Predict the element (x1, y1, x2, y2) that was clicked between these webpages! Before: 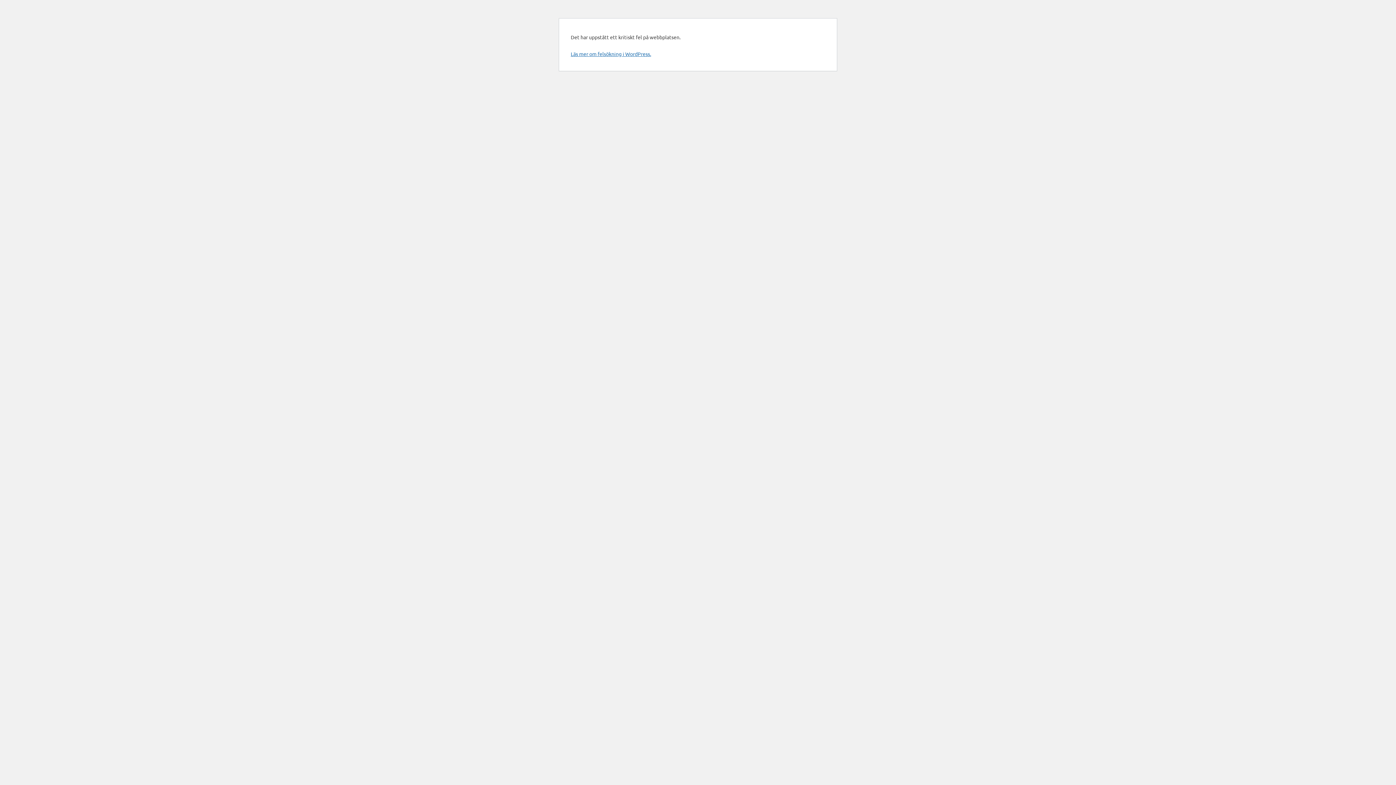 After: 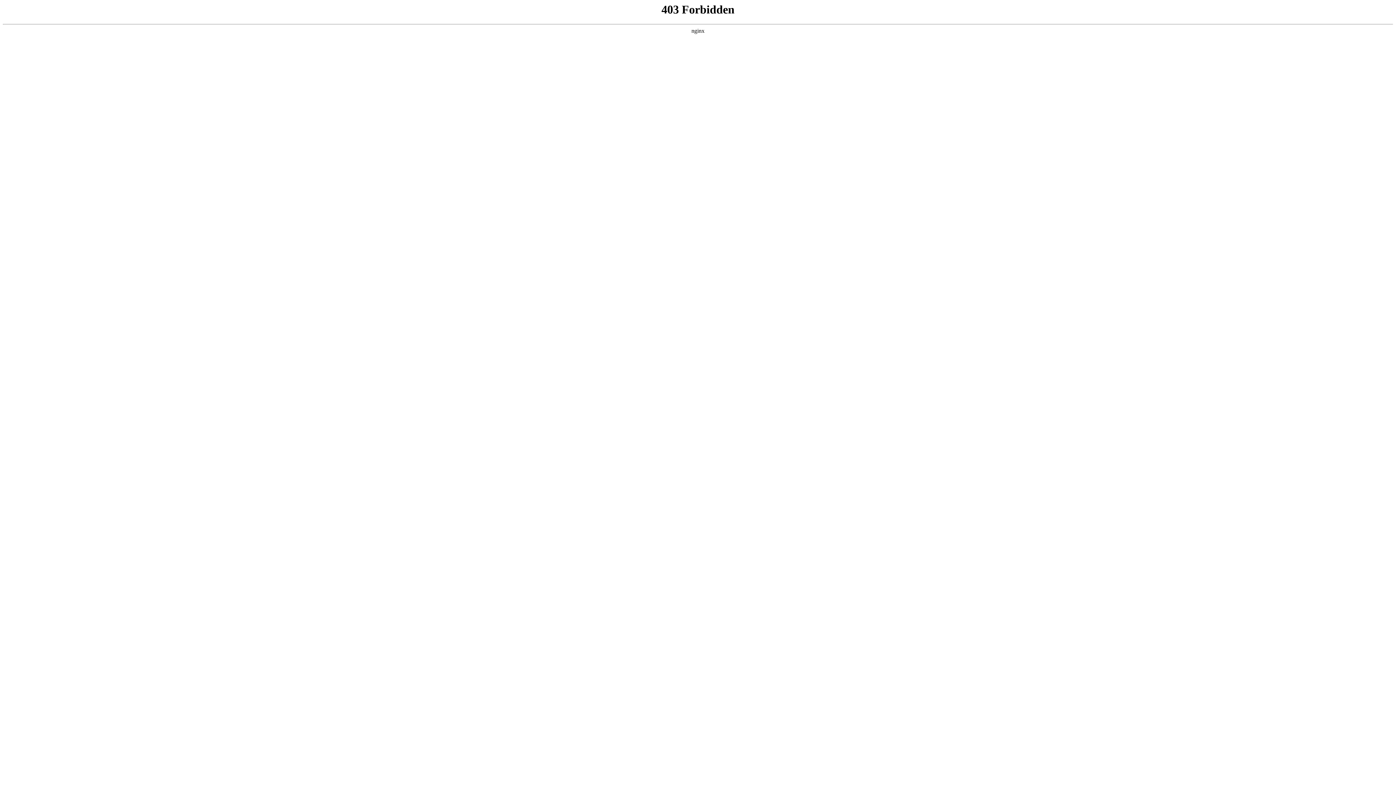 Action: bbox: (570, 50, 651, 57) label: Läs mer om felsökning i WordPress.